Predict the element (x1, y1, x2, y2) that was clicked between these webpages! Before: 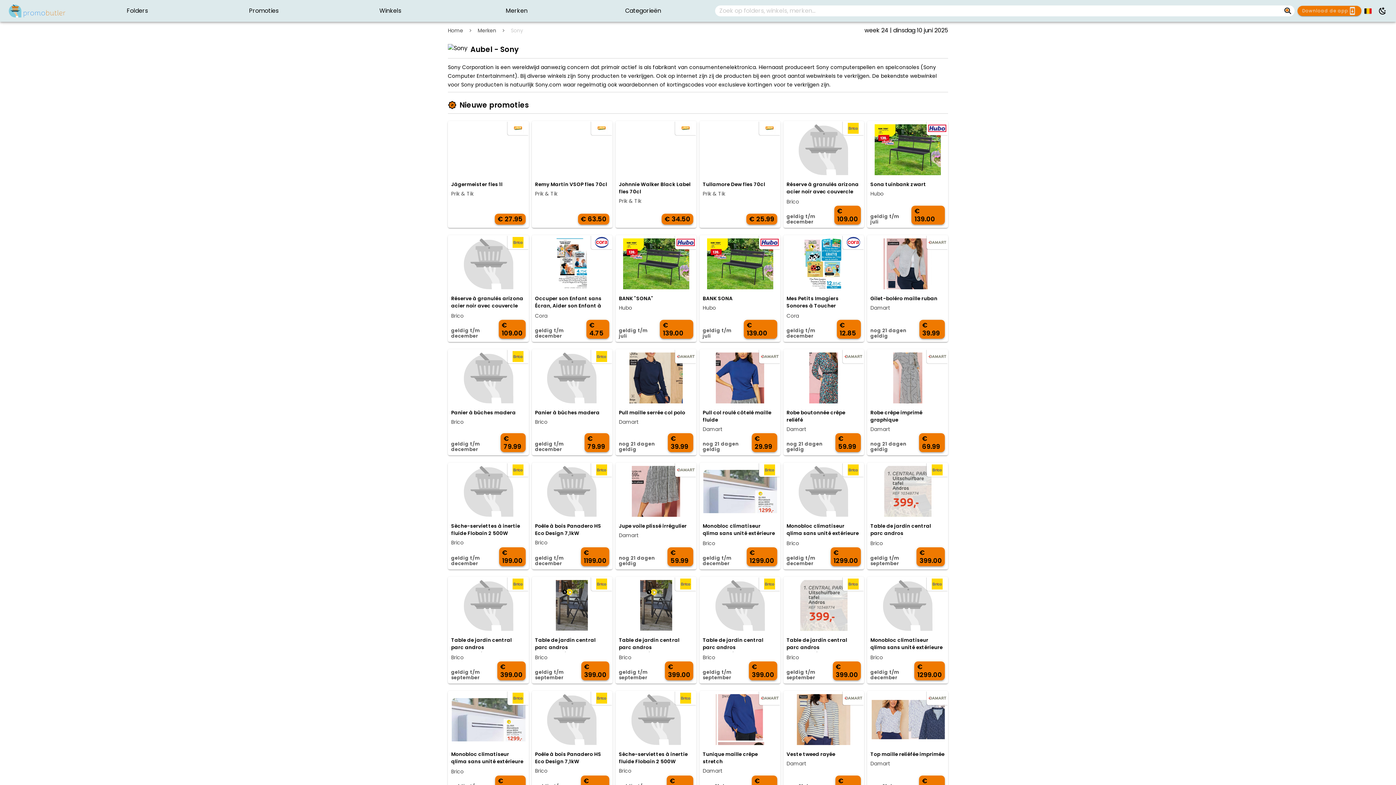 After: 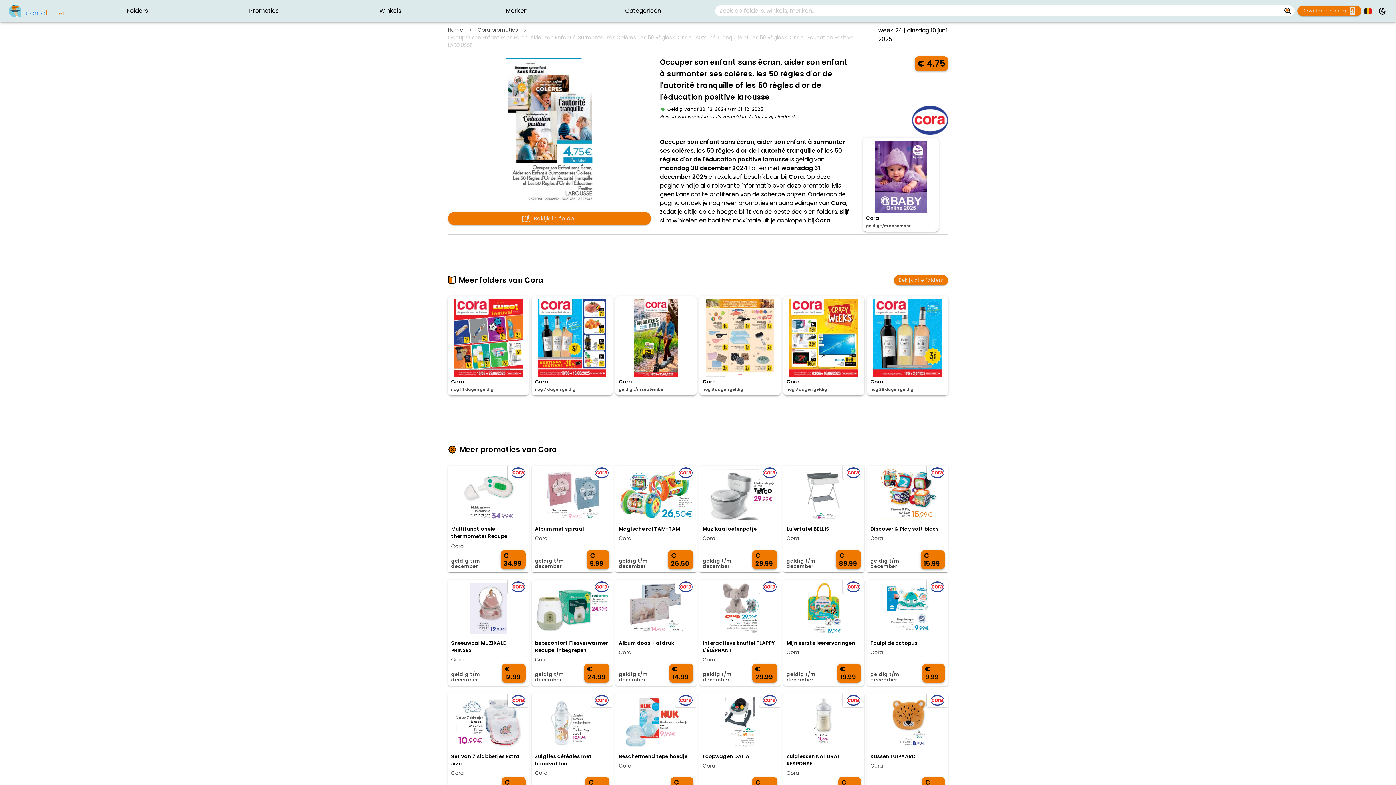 Action: bbox: (531, 235, 612, 342) label: Occuper son Enfant sans Écran, Aider son Enfant à Surmonter ses Colères, Les 50 Règles d'Or de l'Autorité Tranquille of Les 50 Règles d'Or de l'Éducation Positive LAROUSSE
Cora
geldig t/m december
€ 4.75